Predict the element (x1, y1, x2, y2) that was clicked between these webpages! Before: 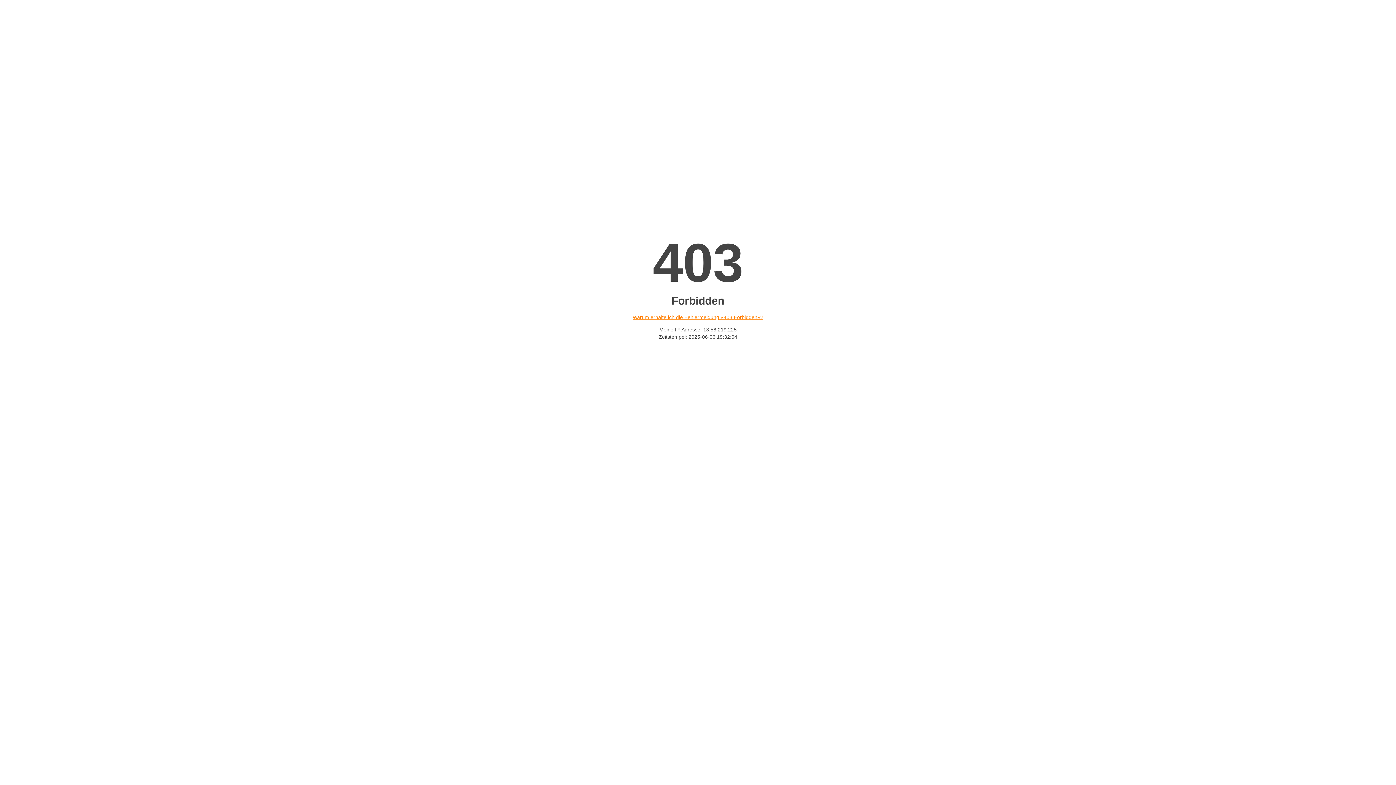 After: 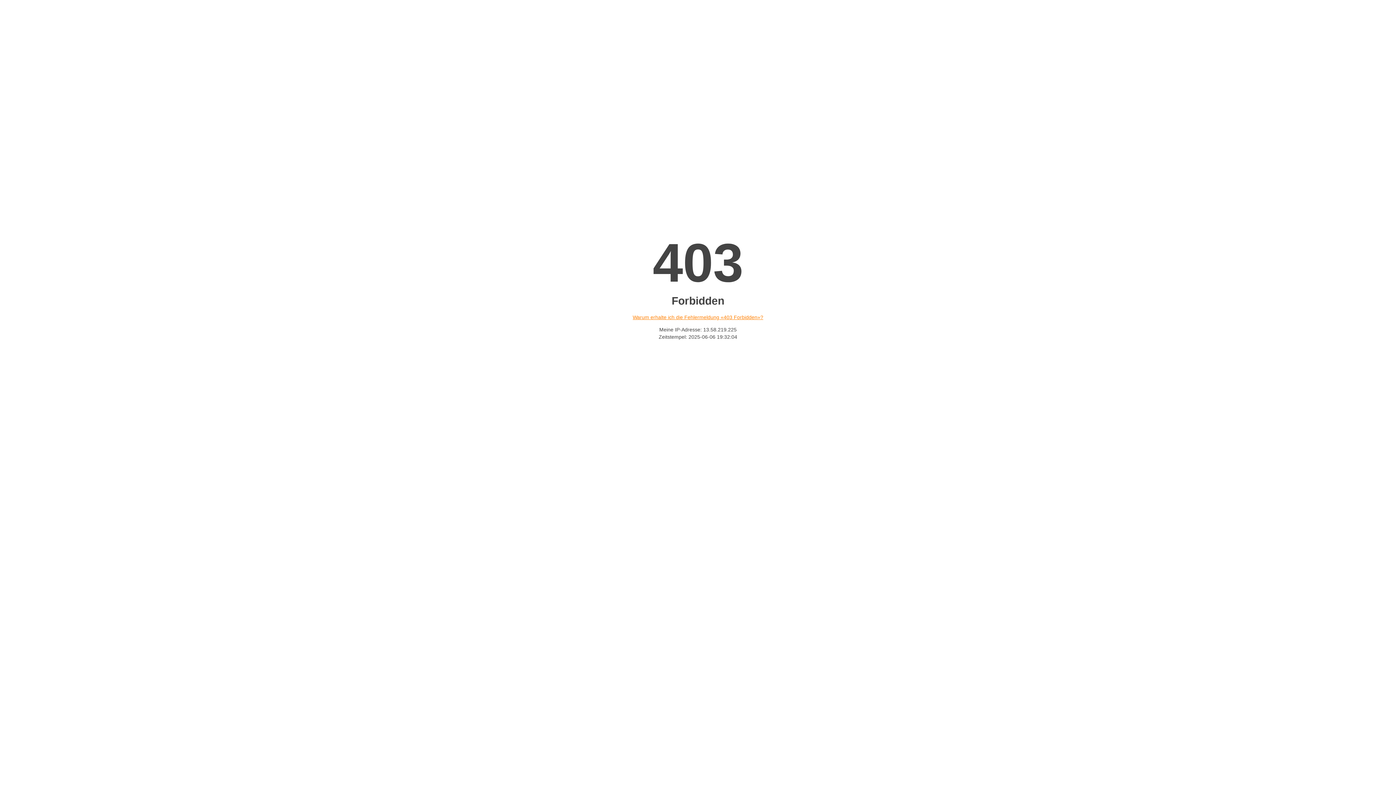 Action: bbox: (632, 314, 763, 320) label: Warum erhalte ich die Fehlermeldung «403 Forbidden»?